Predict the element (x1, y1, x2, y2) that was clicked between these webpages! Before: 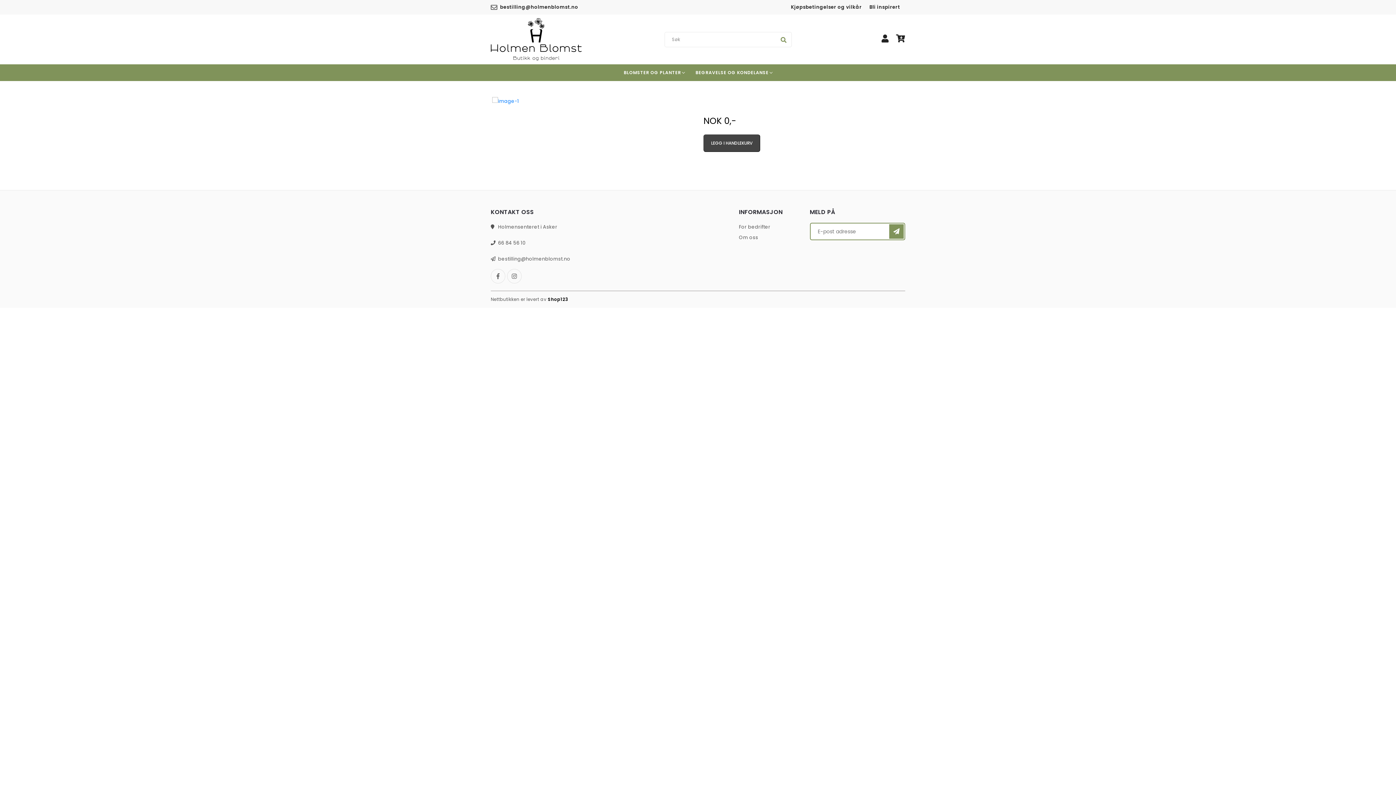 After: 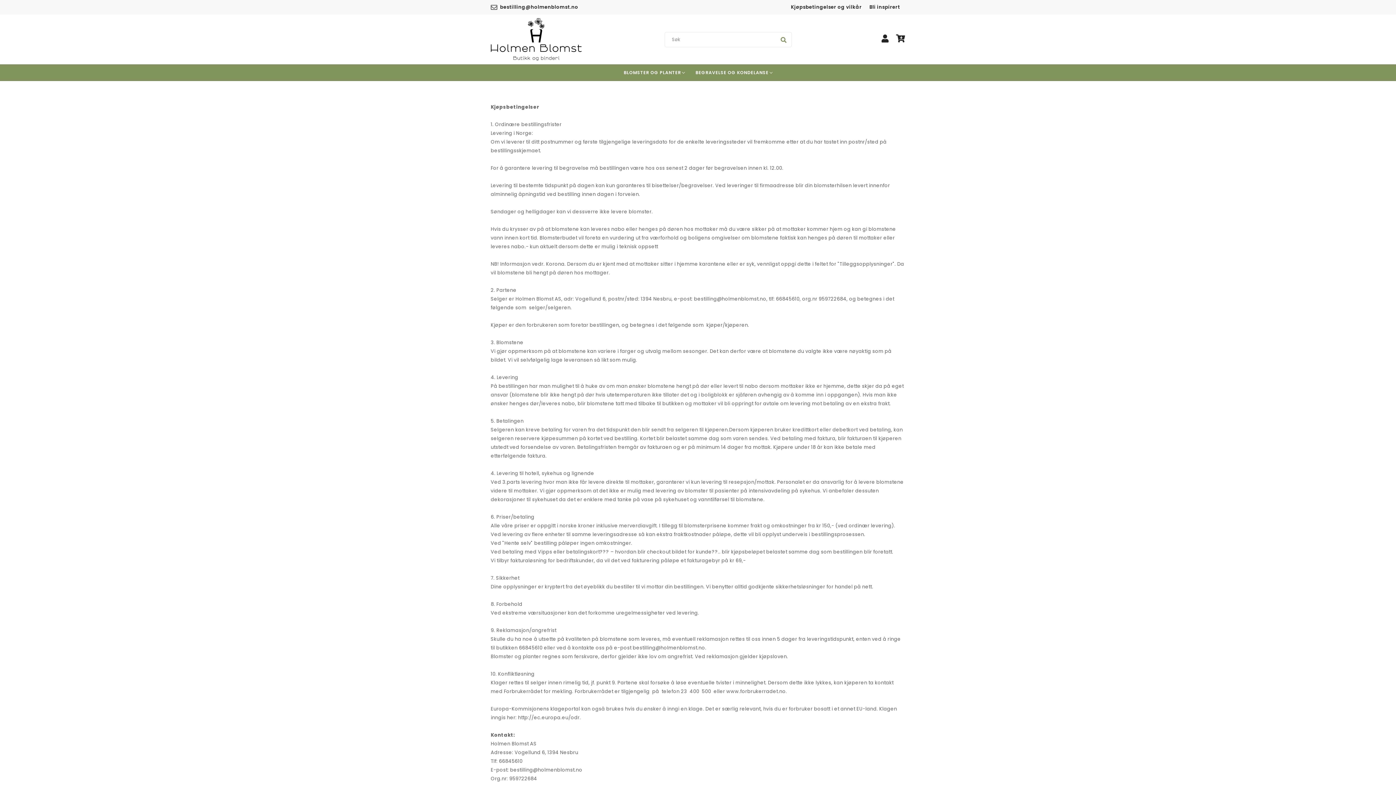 Action: bbox: (791, 2, 862, 11) label: Kjøpsbetingelser og vilkår